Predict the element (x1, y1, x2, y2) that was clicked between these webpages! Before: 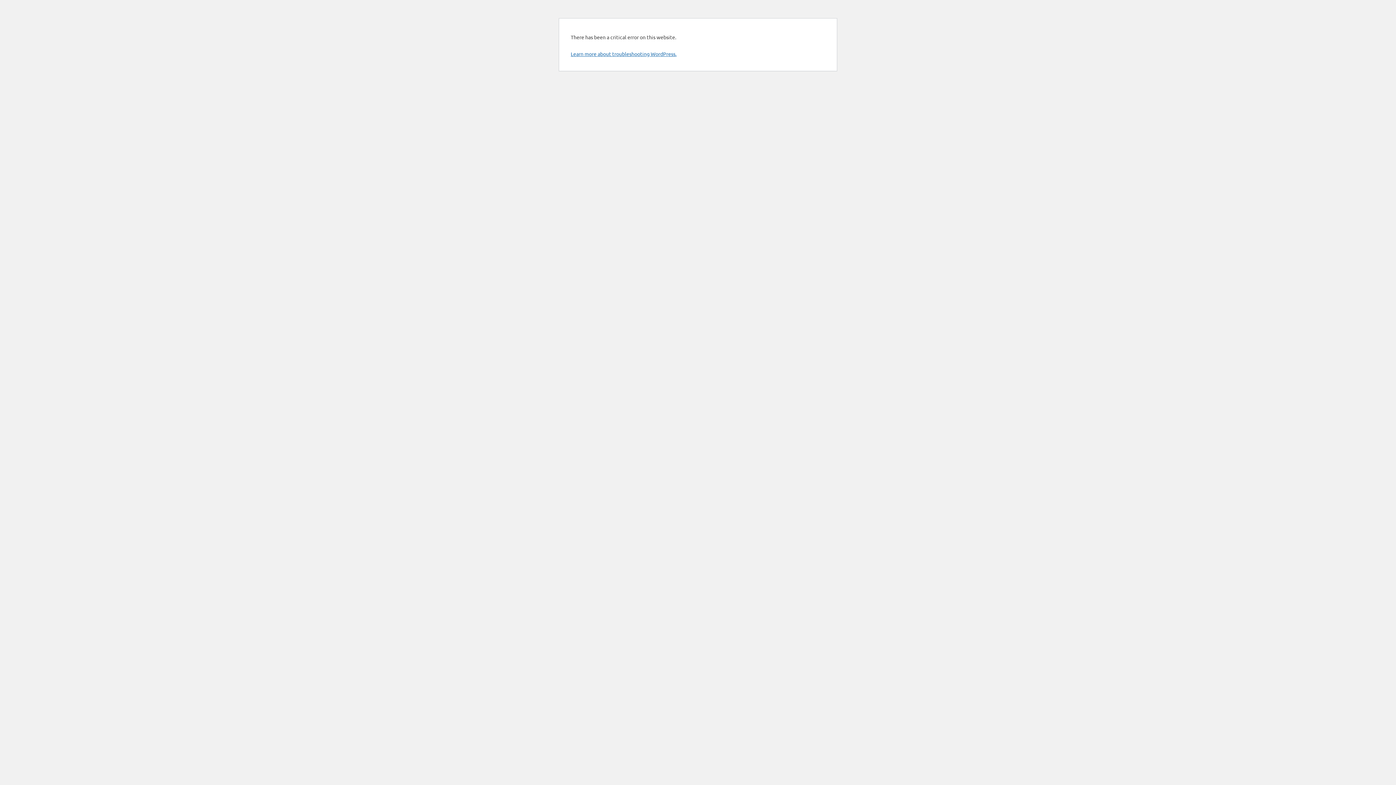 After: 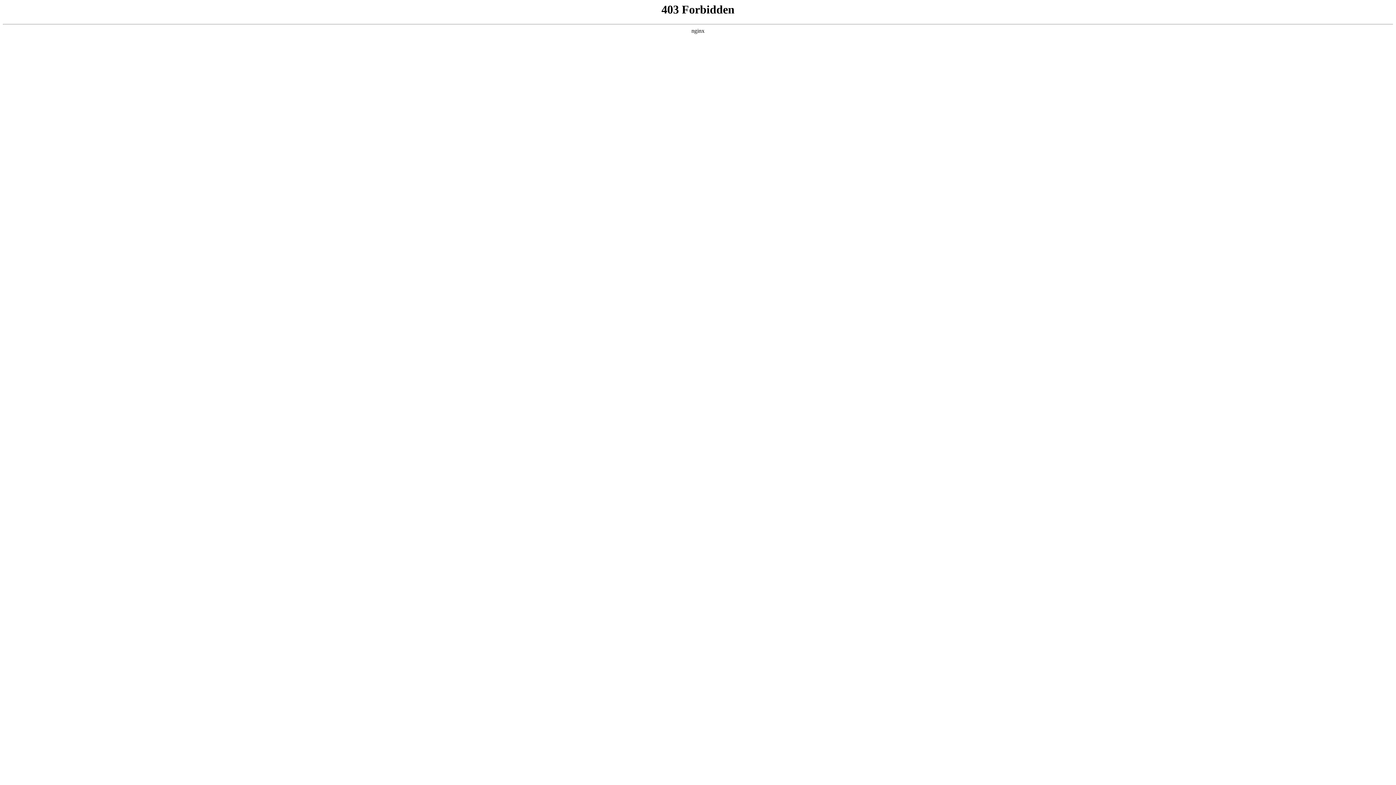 Action: label: Learn more about troubleshooting WordPress. bbox: (570, 50, 676, 57)